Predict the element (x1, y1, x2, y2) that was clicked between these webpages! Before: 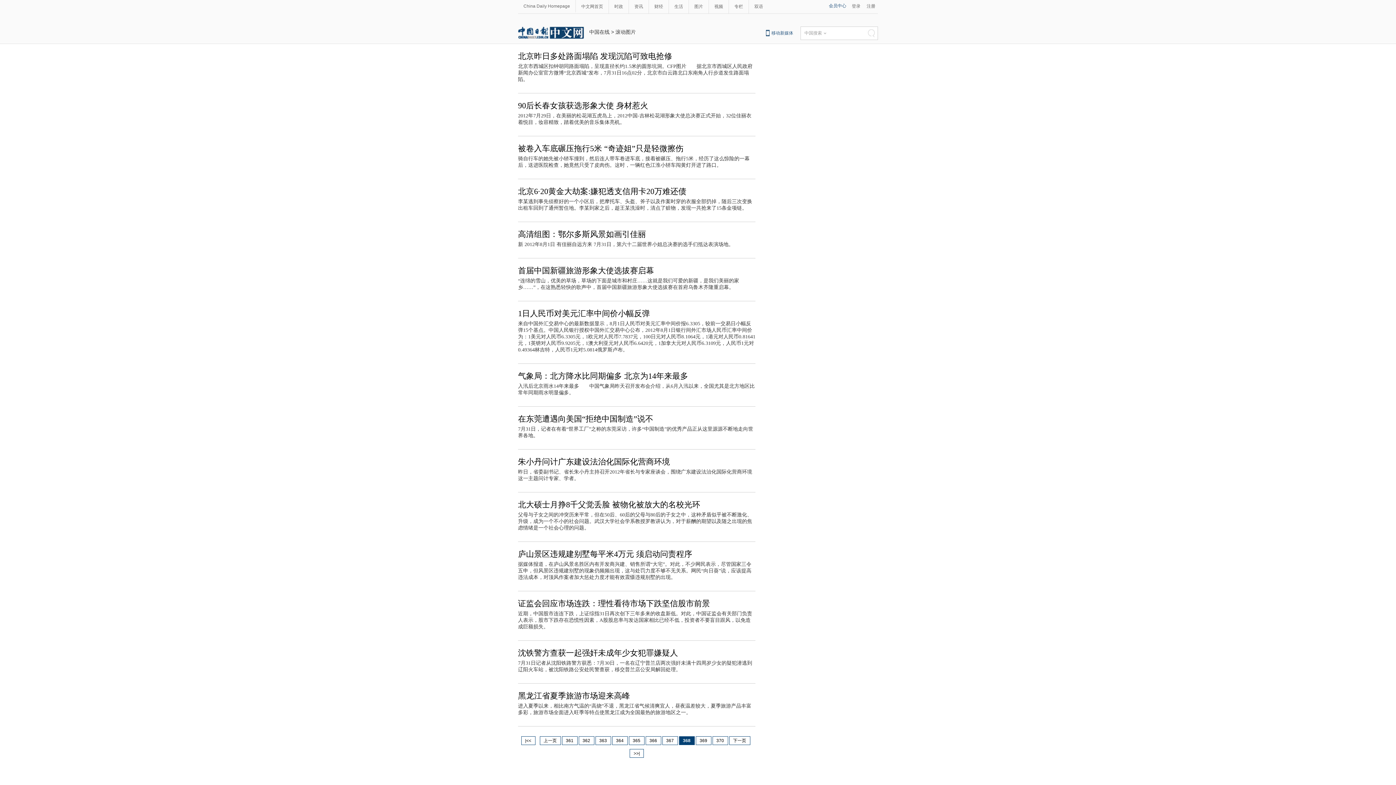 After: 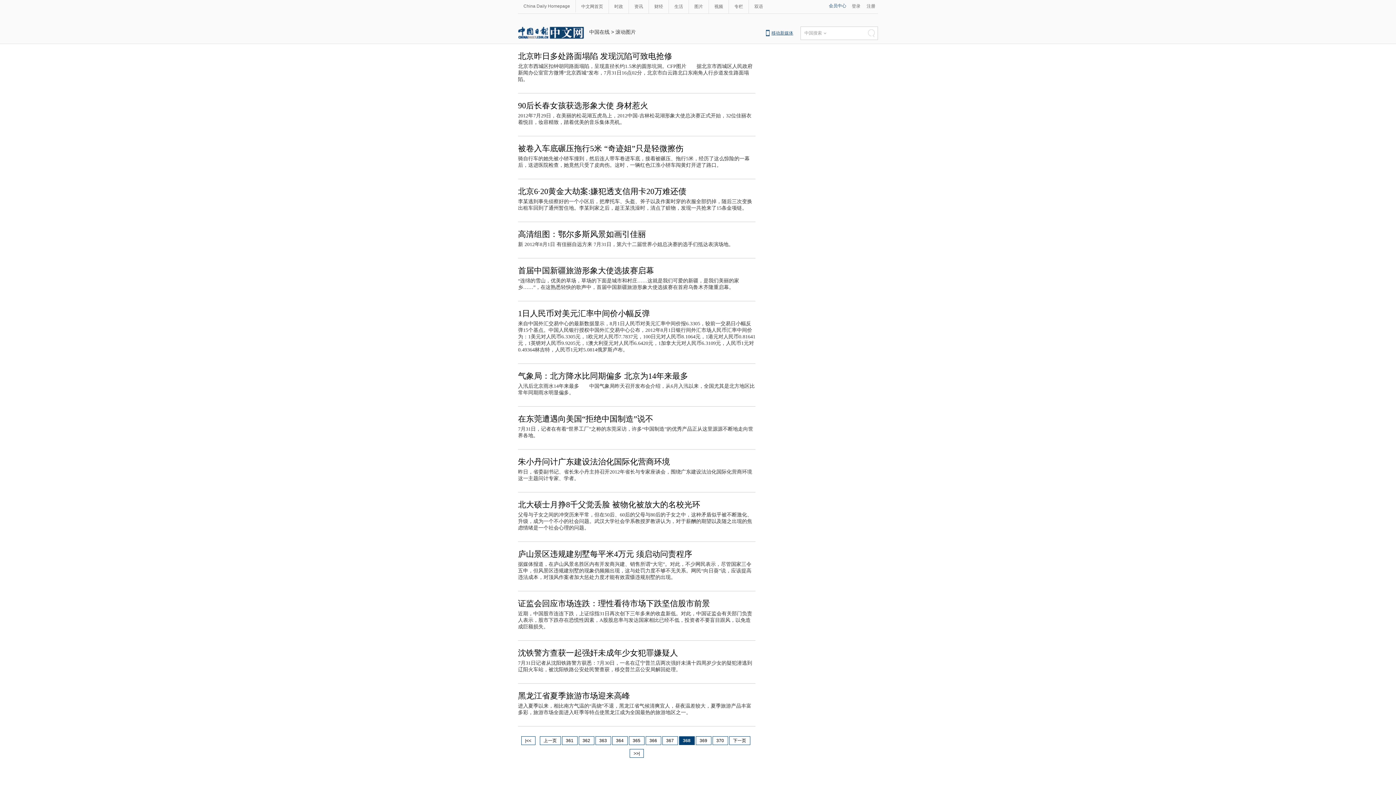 Action: label: 移动新媒体 bbox: (771, 30, 793, 35)